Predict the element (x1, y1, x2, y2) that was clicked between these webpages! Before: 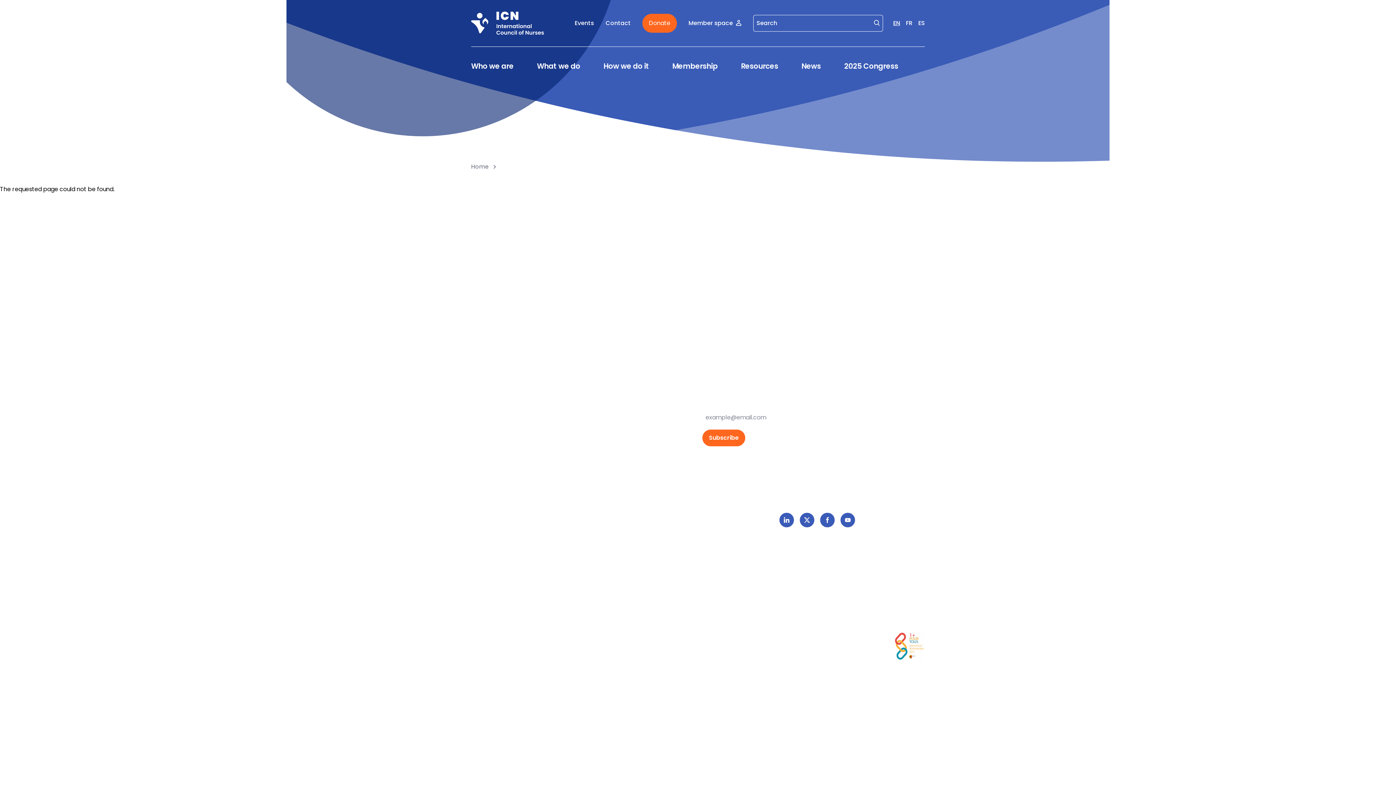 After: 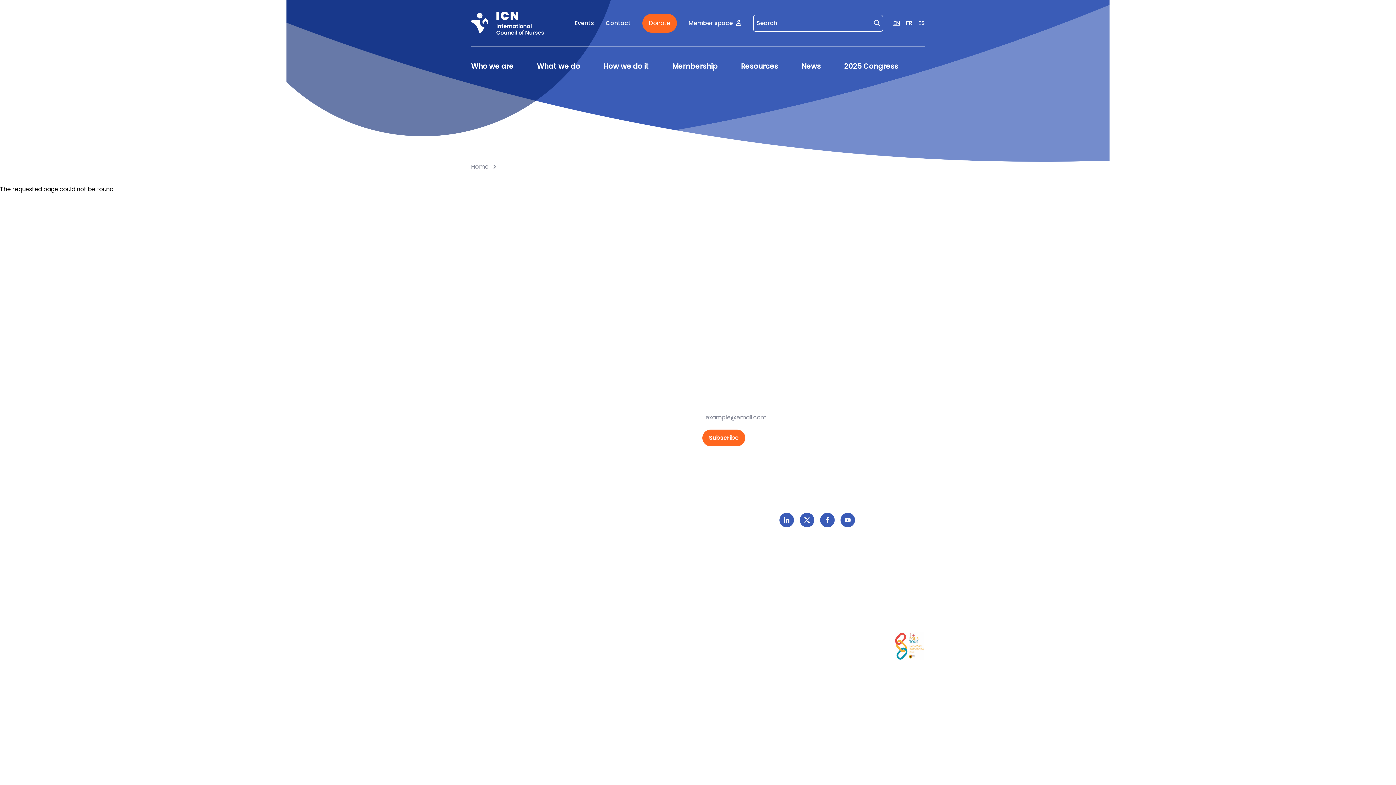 Action: bbox: (625, 639, 770, 649) label: Privacy policy